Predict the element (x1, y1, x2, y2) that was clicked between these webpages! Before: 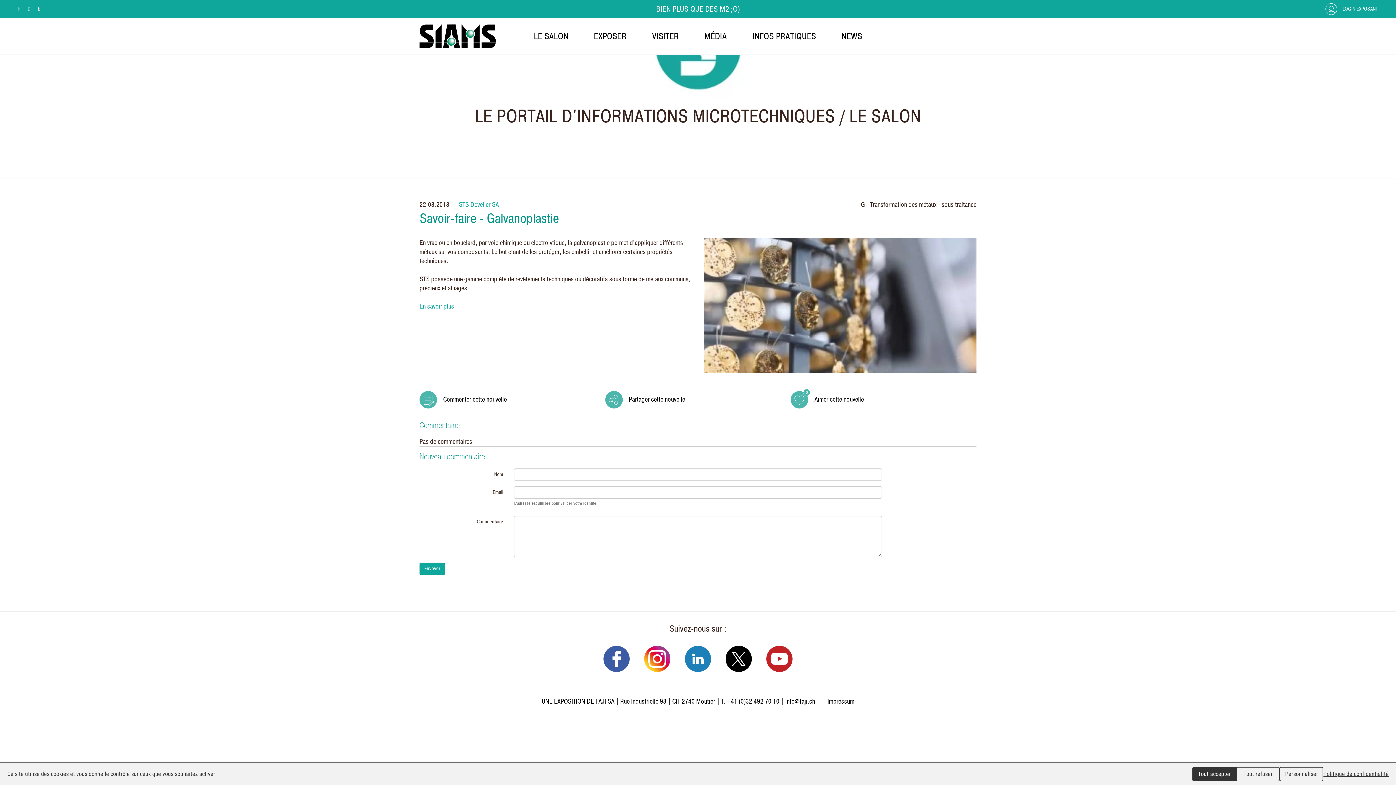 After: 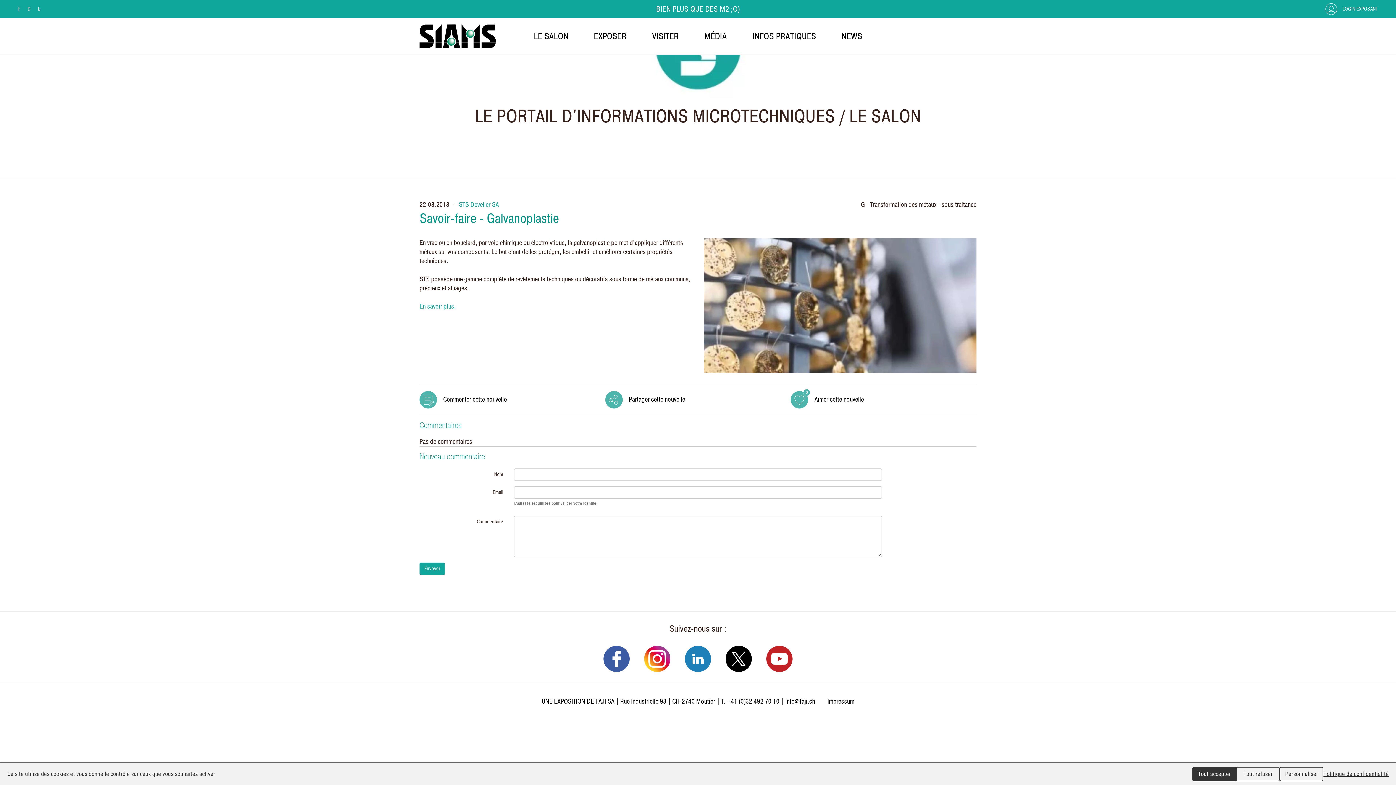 Action: bbox: (785, 697, 815, 706) label: info@faji.ch